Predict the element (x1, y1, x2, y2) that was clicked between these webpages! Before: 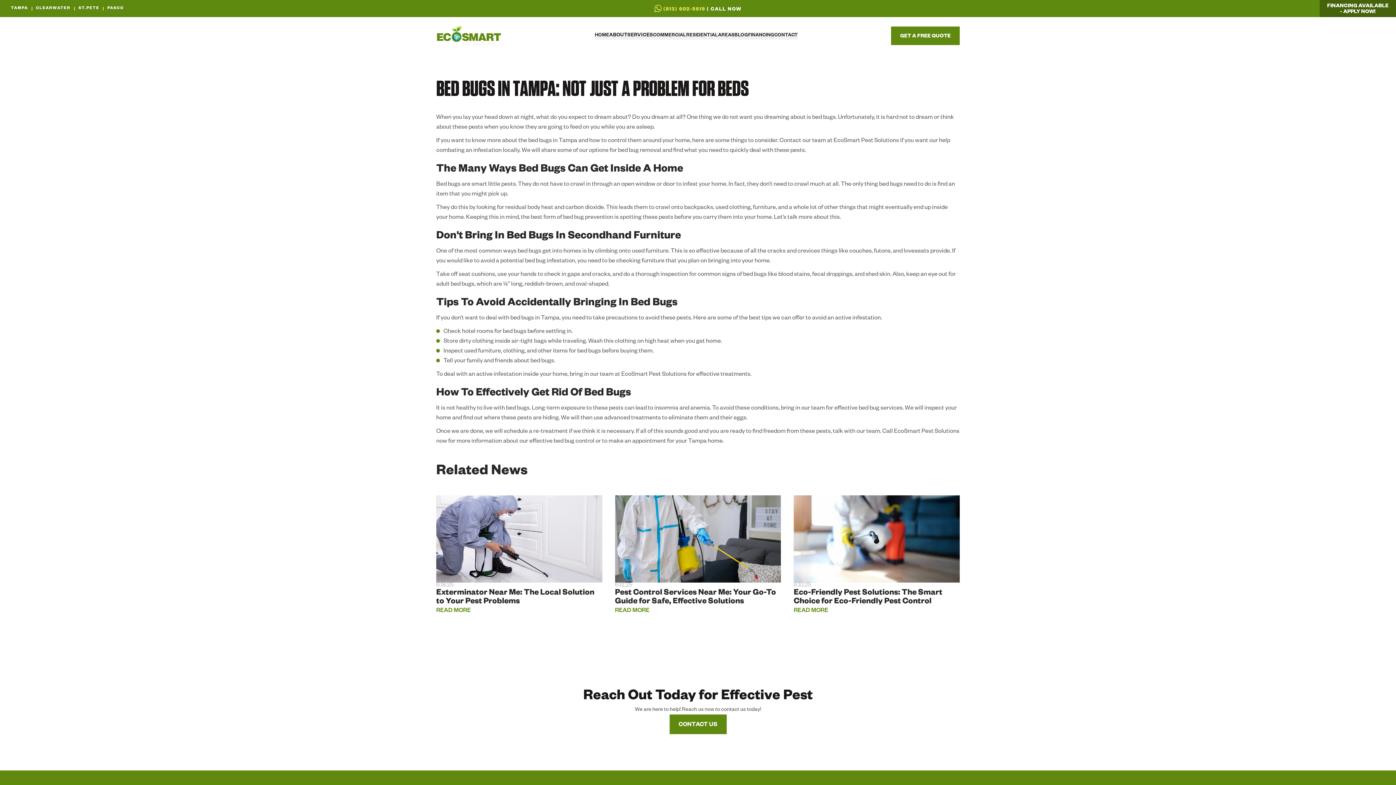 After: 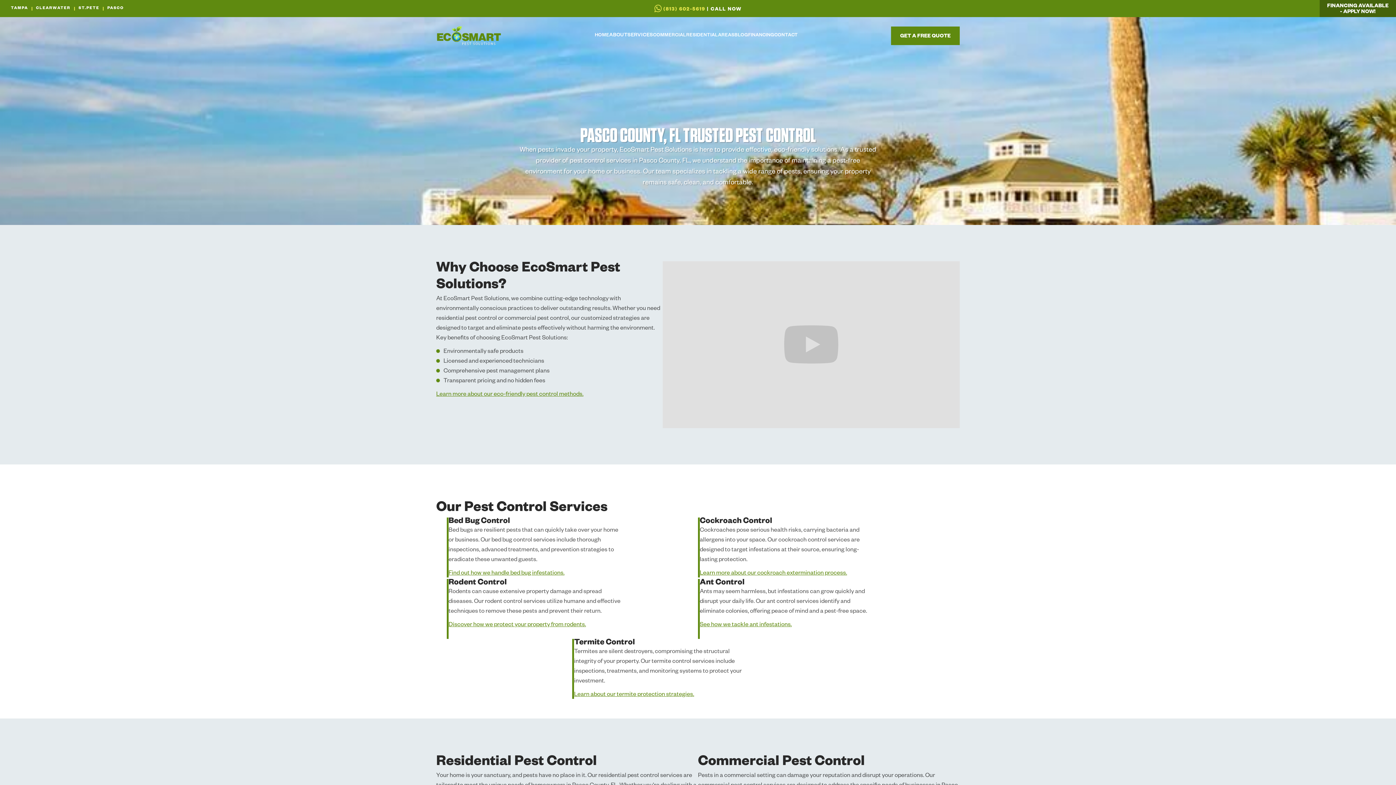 Action: bbox: (103, 0, 127, 17) label: PASCO